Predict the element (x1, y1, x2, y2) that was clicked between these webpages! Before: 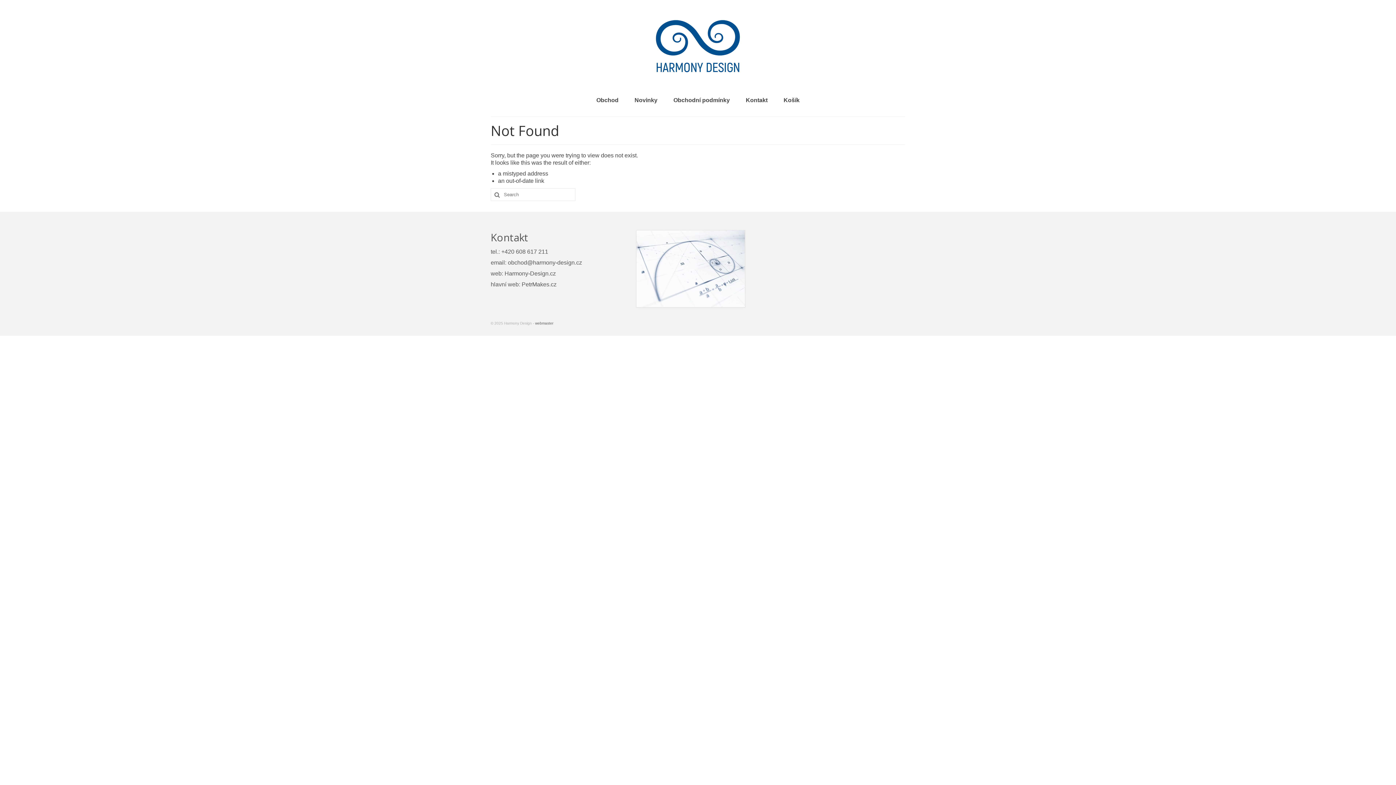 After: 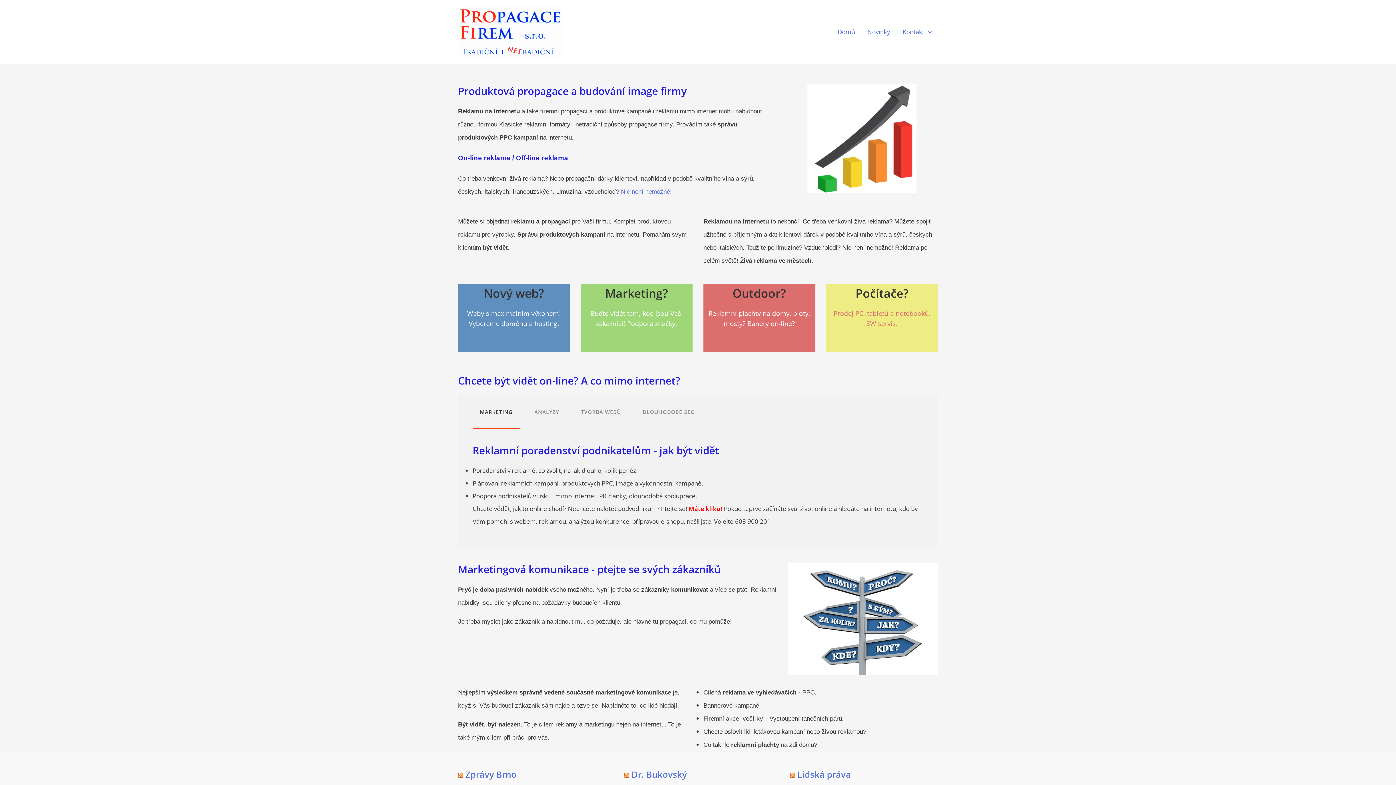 Action: label: webmaster bbox: (535, 321, 553, 325)